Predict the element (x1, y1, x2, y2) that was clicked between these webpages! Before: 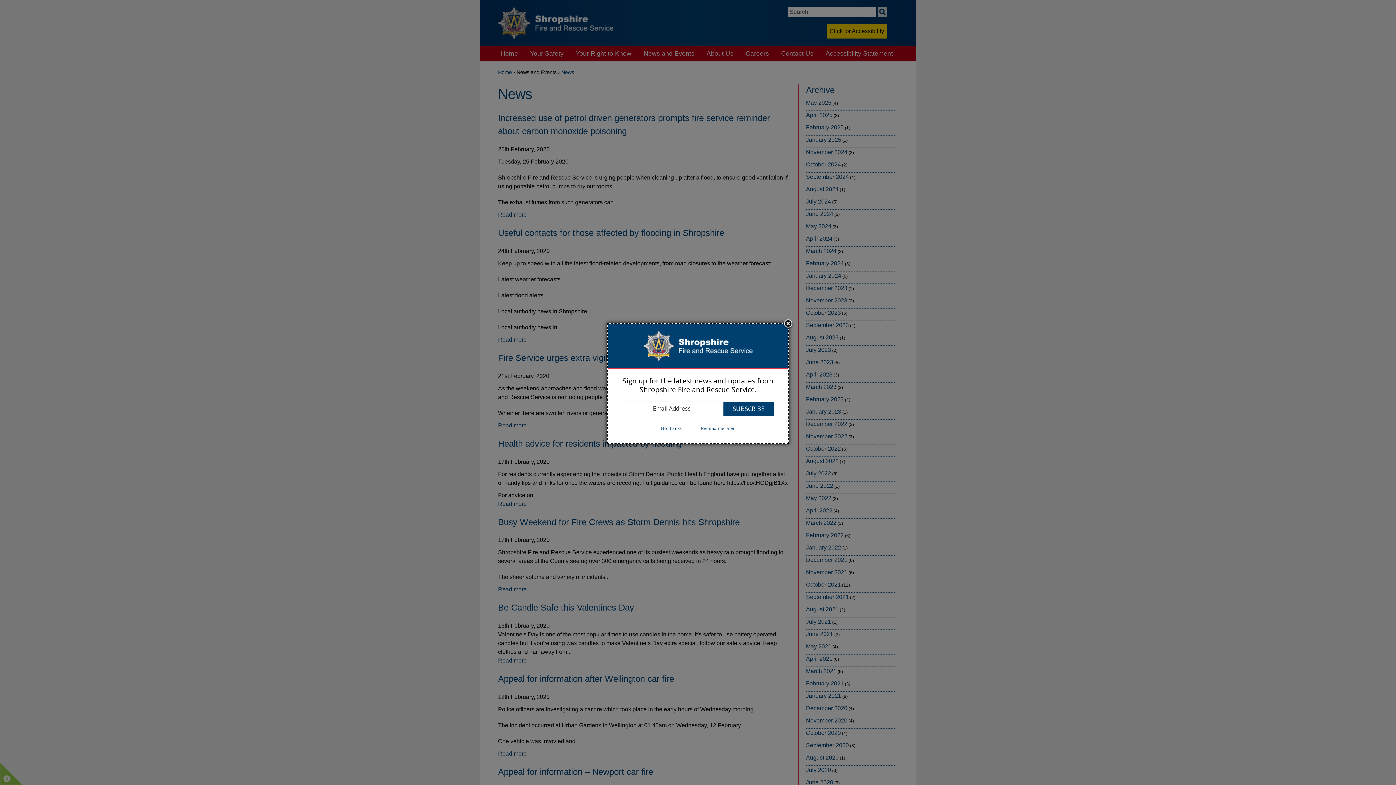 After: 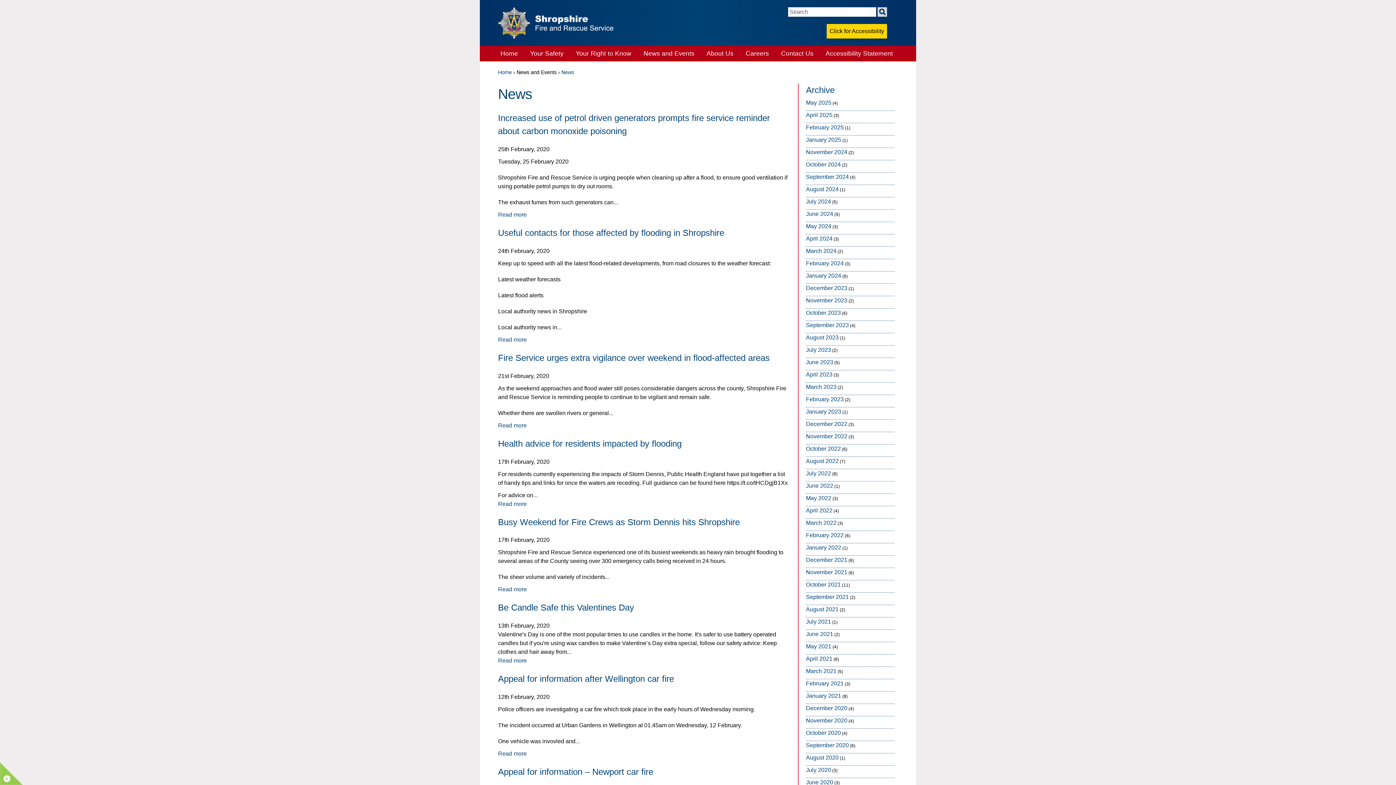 Action: bbox: (652, 425, 691, 432) label: No thanks